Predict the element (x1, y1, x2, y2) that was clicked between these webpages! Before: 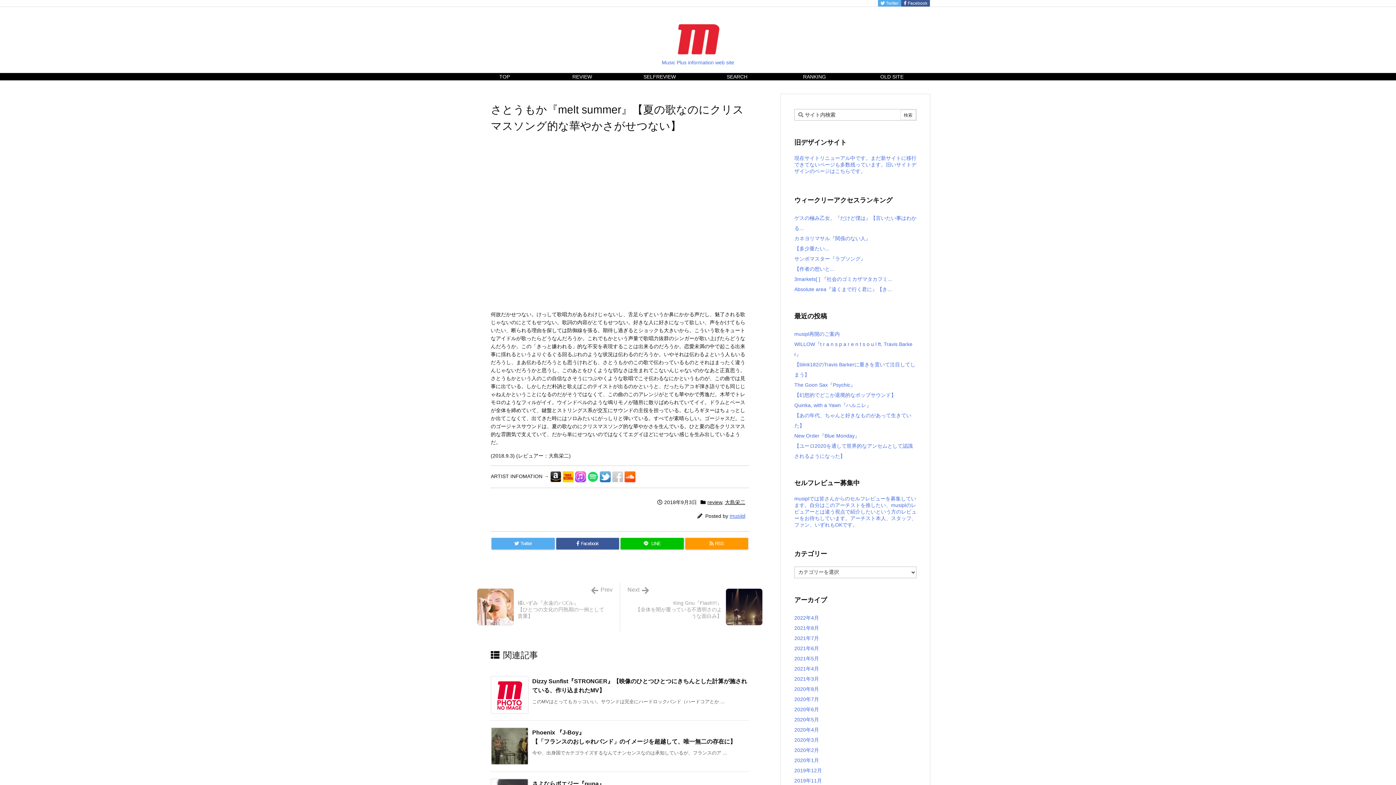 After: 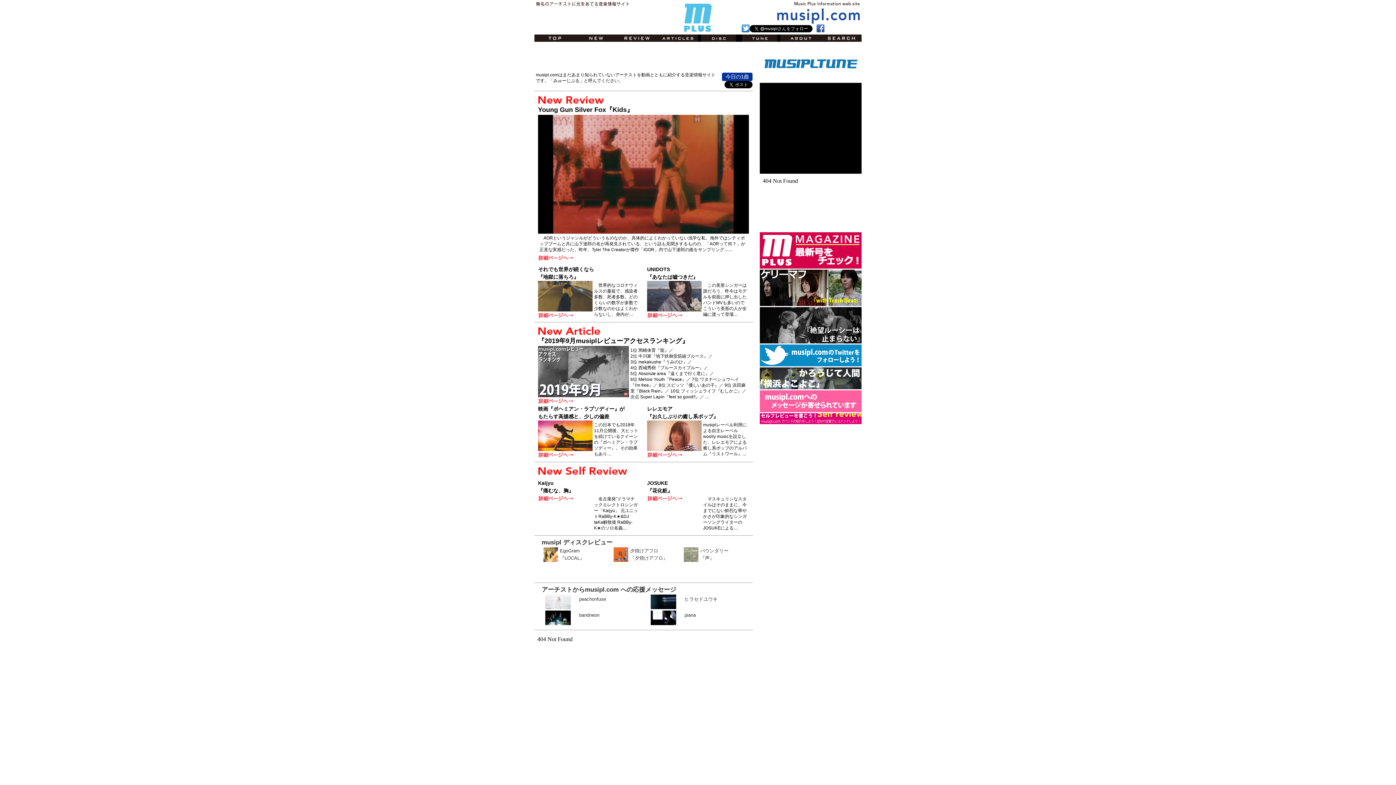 Action: bbox: (794, 155, 916, 174) label: 現在サイトリニューアル中です。まだ新サイトに移行できてないページも多数残っています。旧いサイトデザインのページはこちらです。